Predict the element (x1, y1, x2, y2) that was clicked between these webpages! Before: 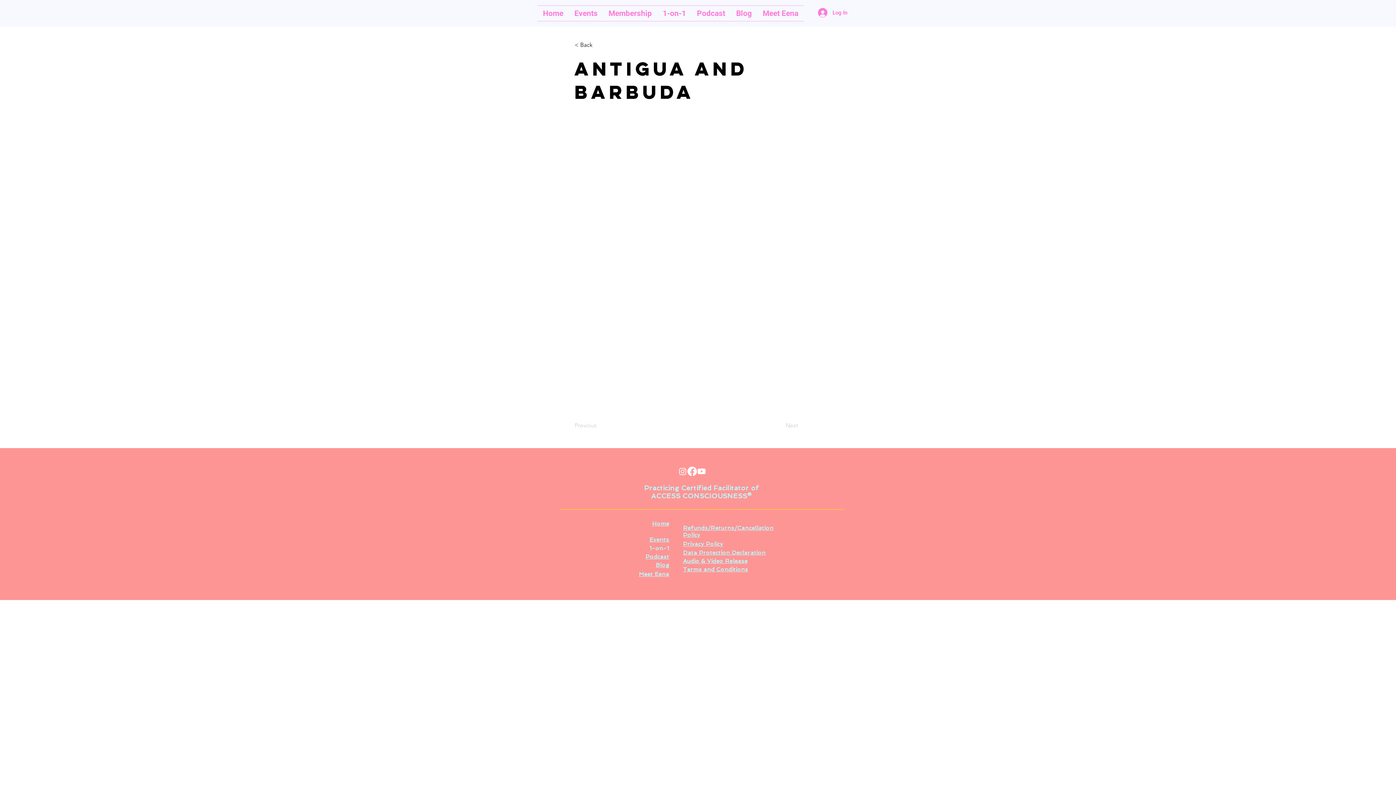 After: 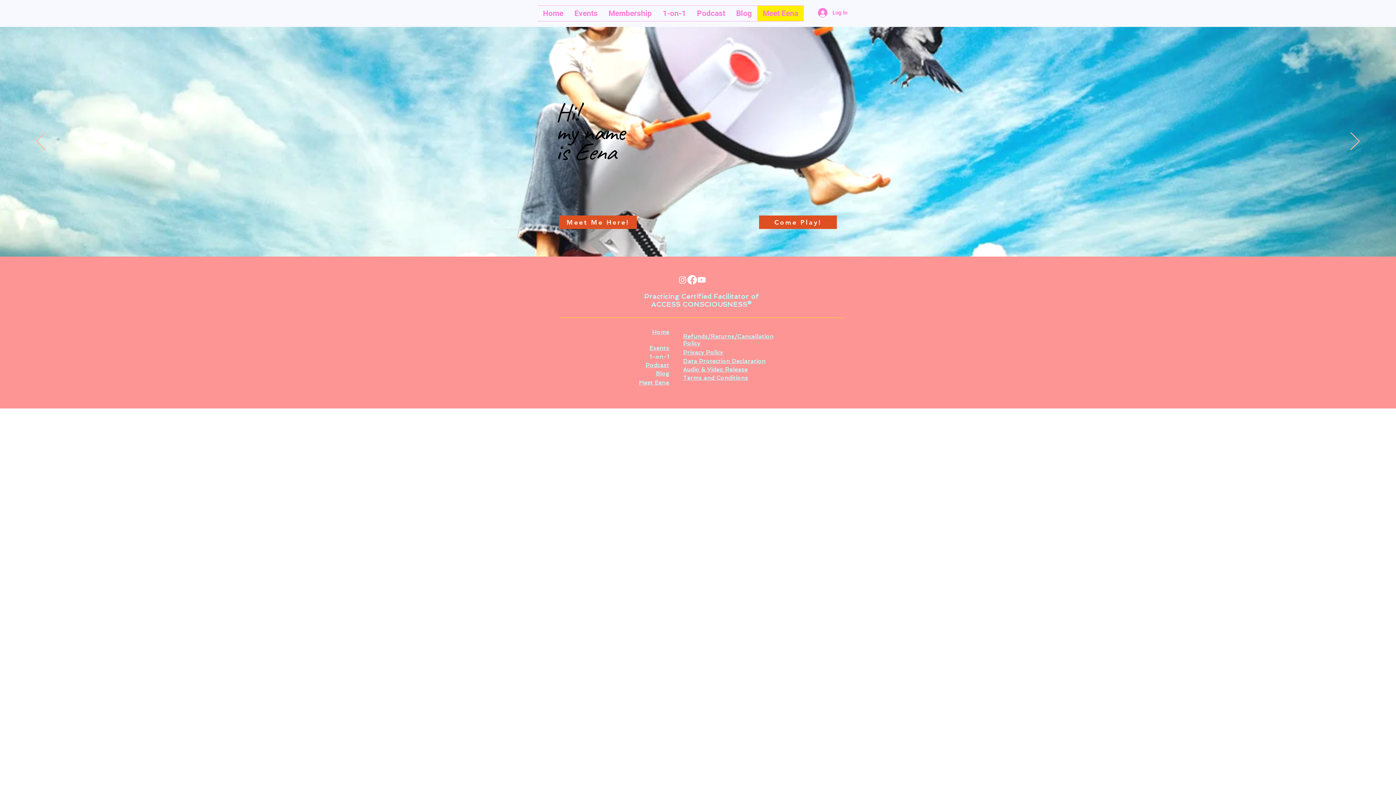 Action: label: Meet Eena bbox: (639, 570, 669, 577)